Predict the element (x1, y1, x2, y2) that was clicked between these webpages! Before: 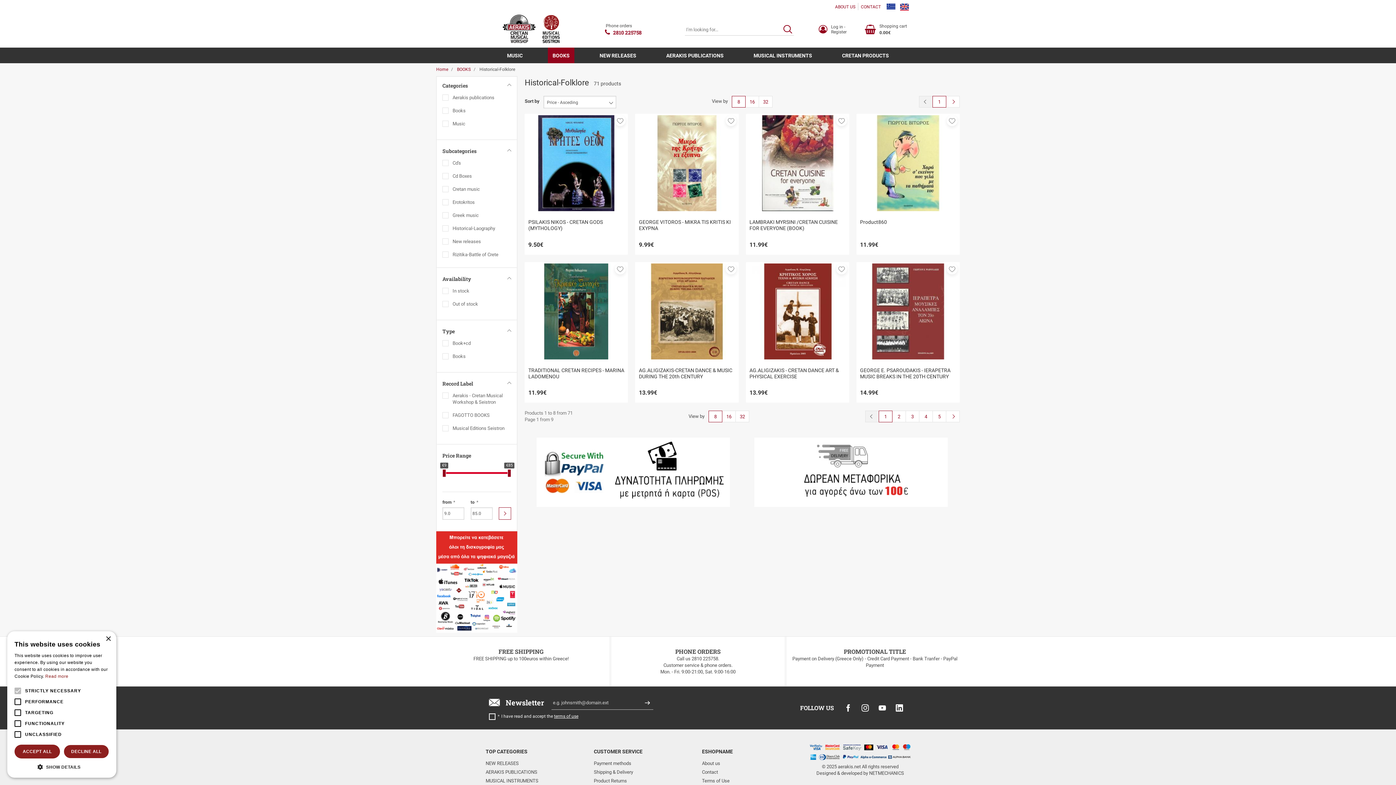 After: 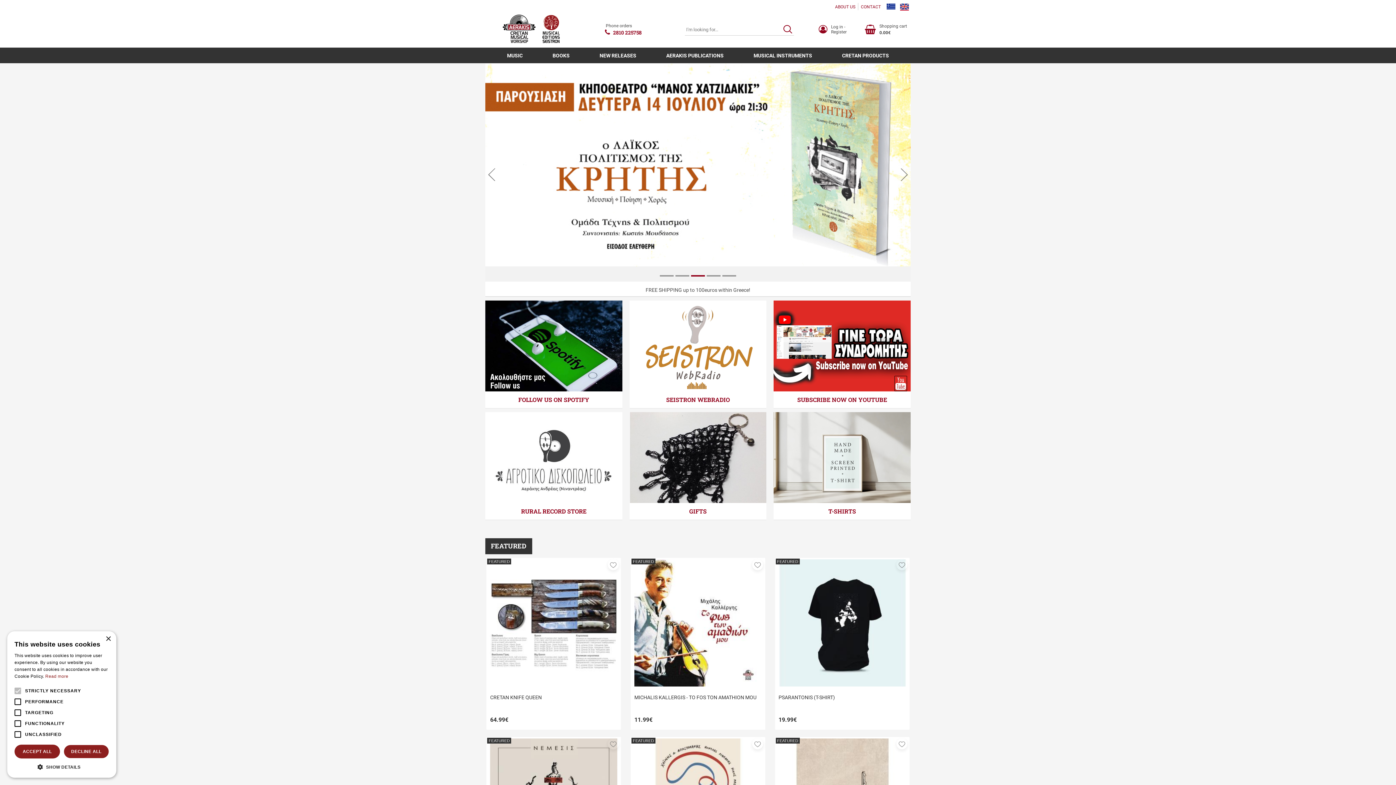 Action: bbox: (502, 11, 562, 47)